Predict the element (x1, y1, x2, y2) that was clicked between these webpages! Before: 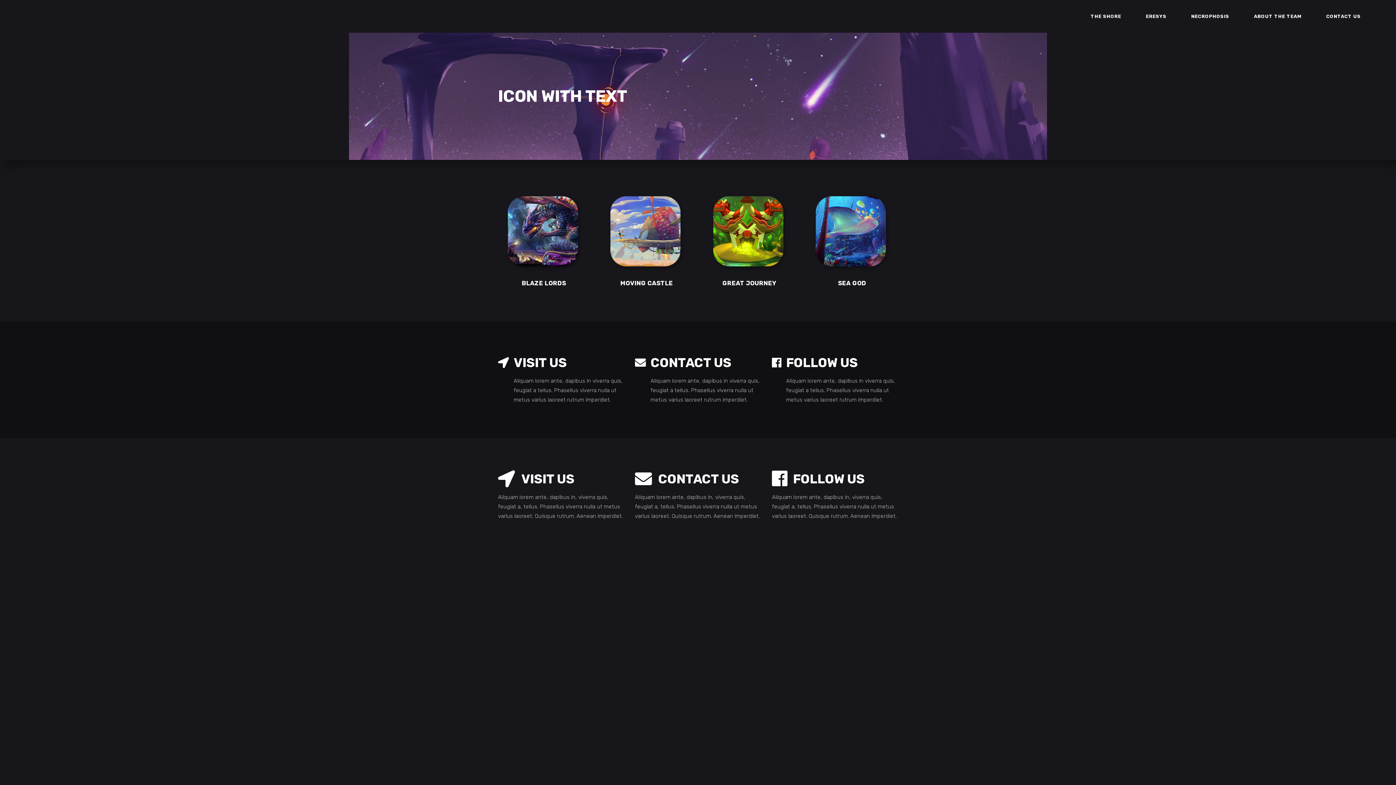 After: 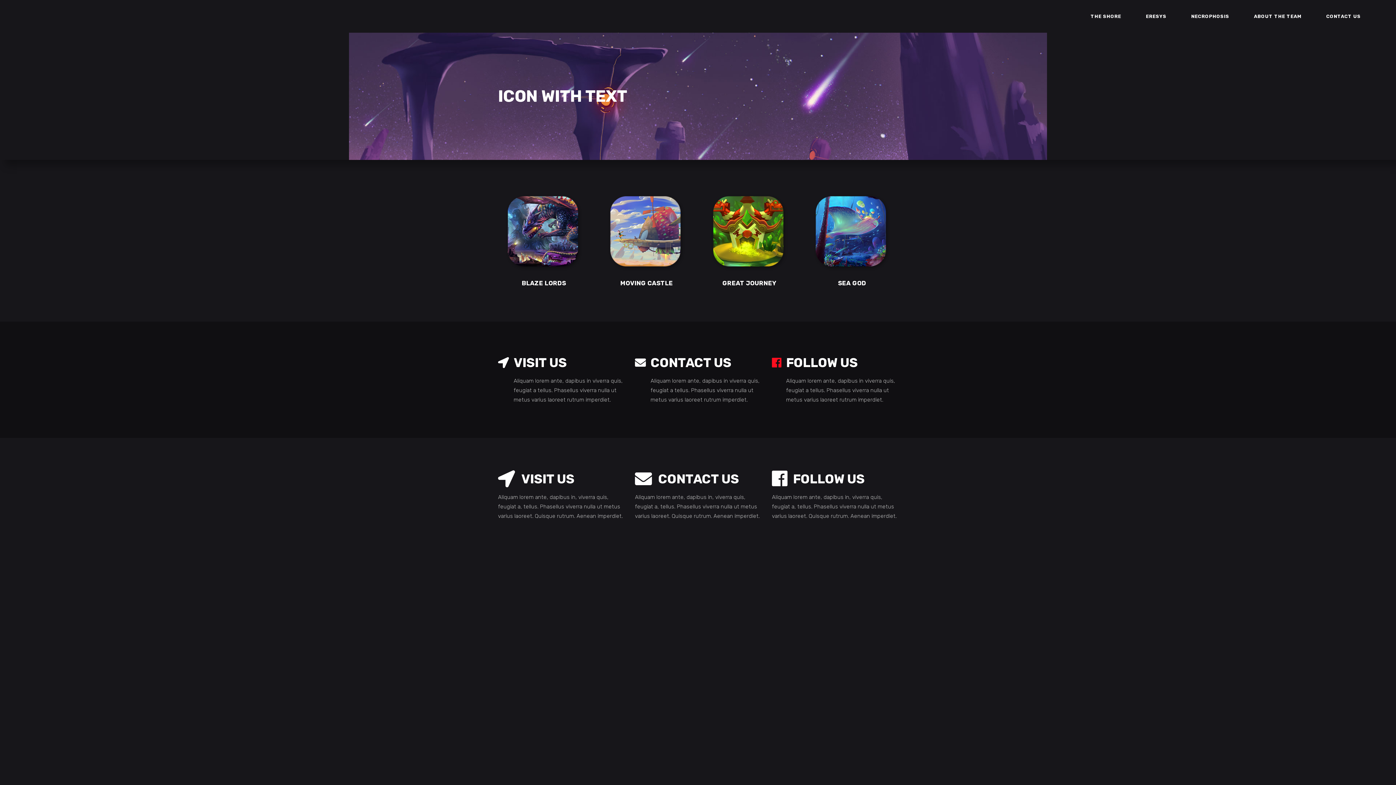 Action: bbox: (772, 357, 781, 368)